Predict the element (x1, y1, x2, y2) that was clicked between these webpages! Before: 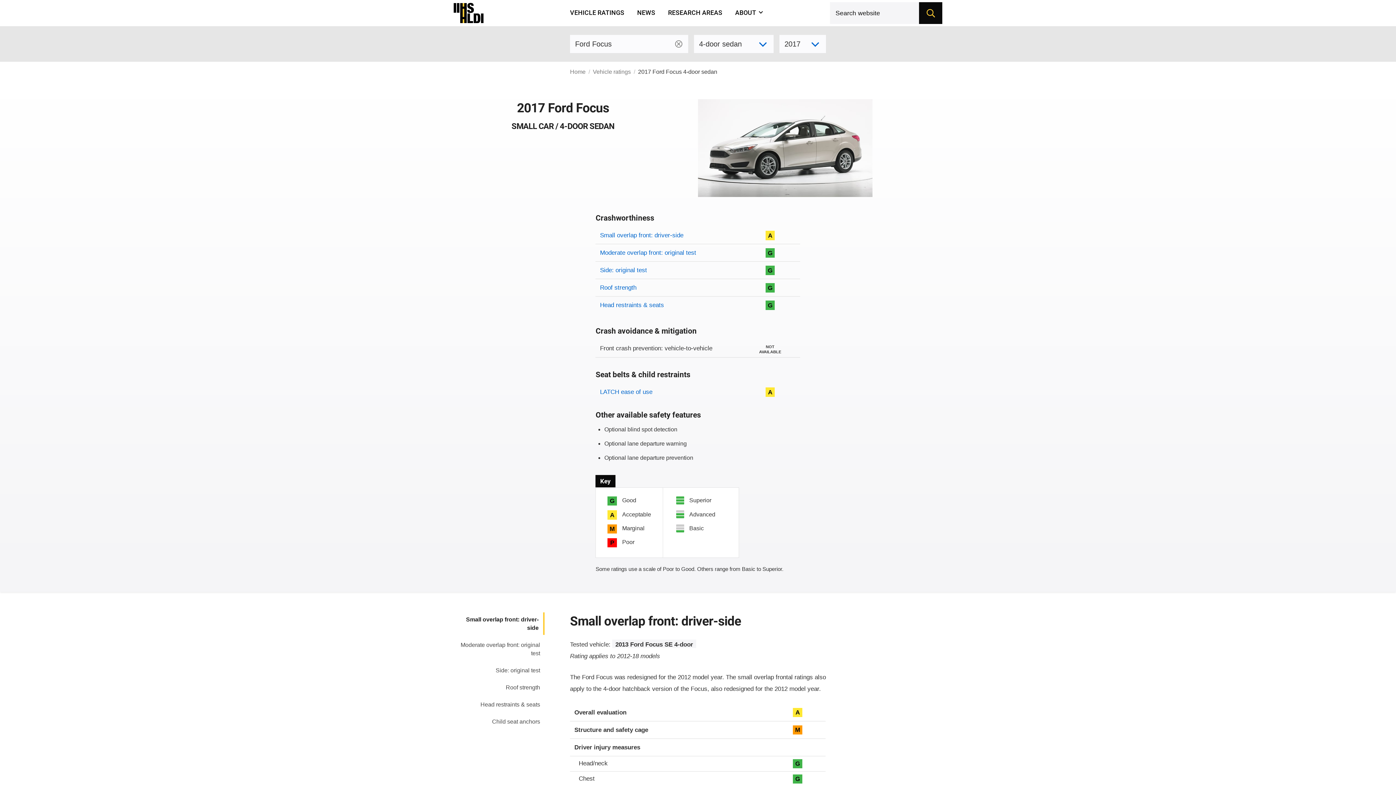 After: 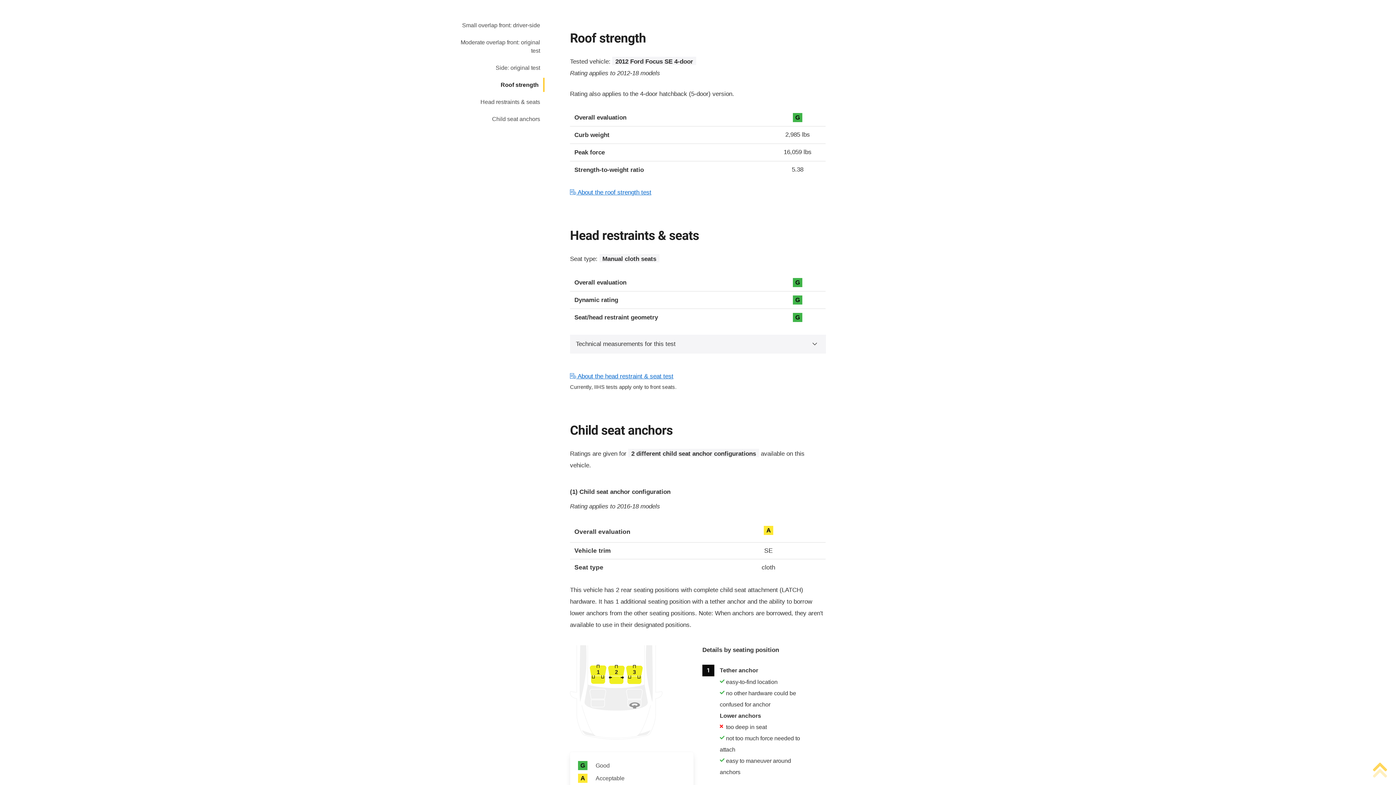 Action: bbox: (600, 284, 636, 291) label: Roof strength